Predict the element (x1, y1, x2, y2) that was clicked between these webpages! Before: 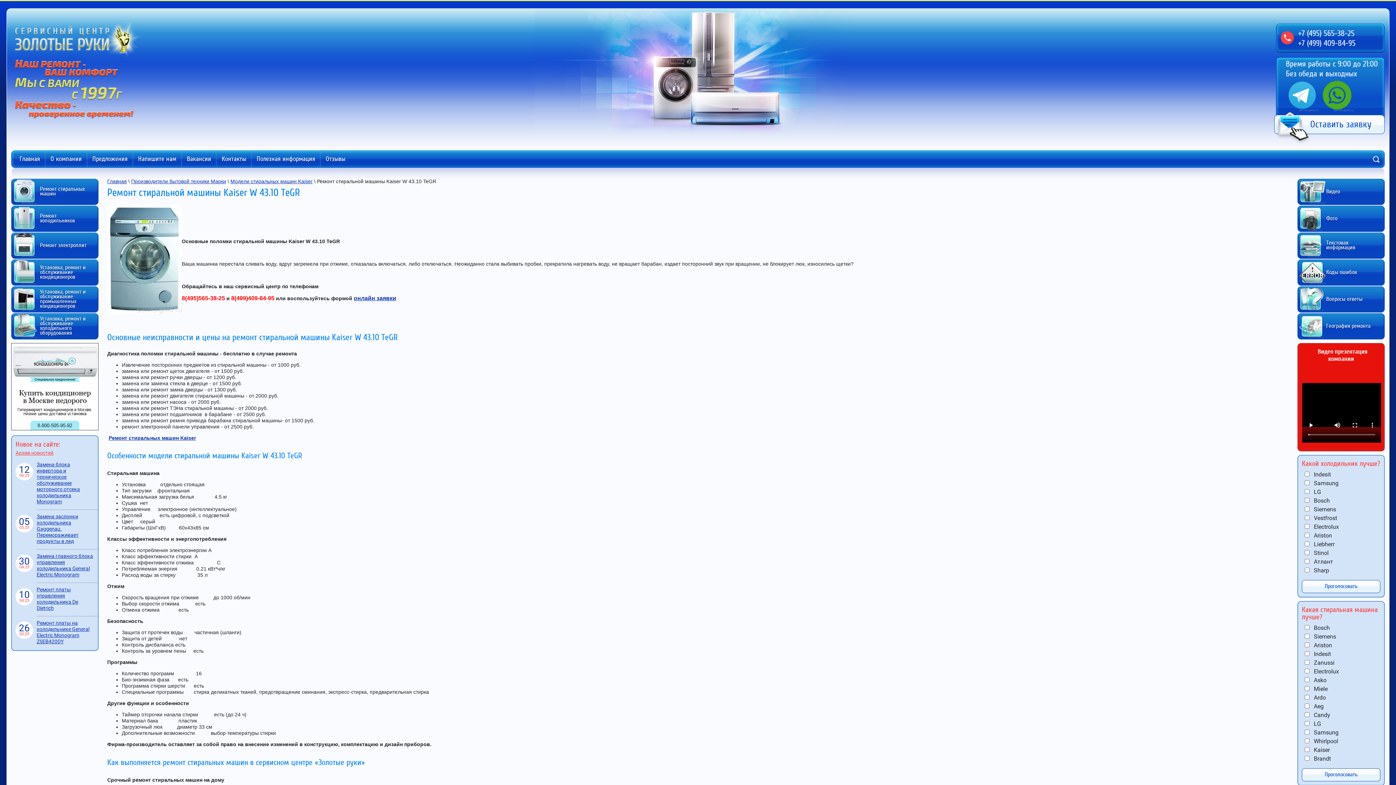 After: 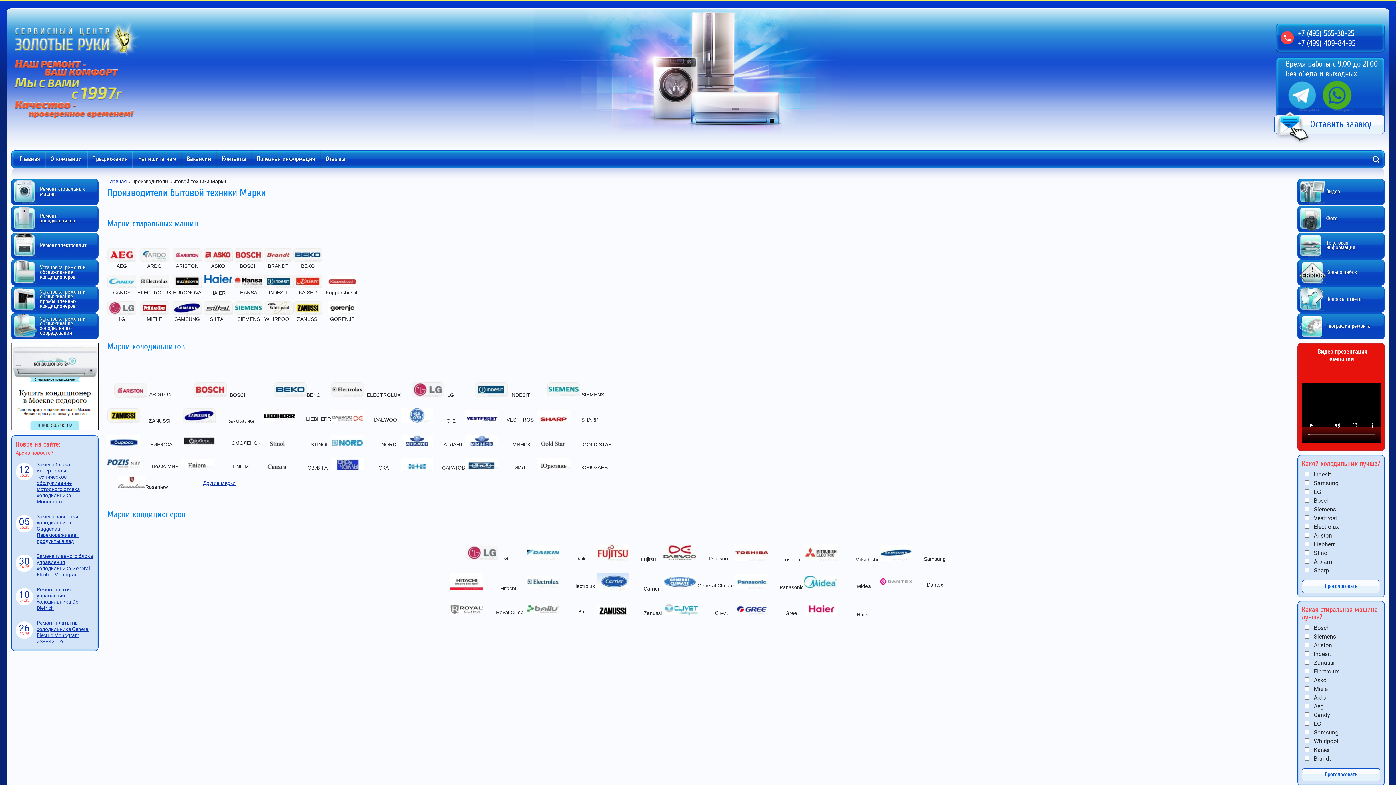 Action: label: Производители бытовой техники Марки bbox: (131, 178, 226, 184)